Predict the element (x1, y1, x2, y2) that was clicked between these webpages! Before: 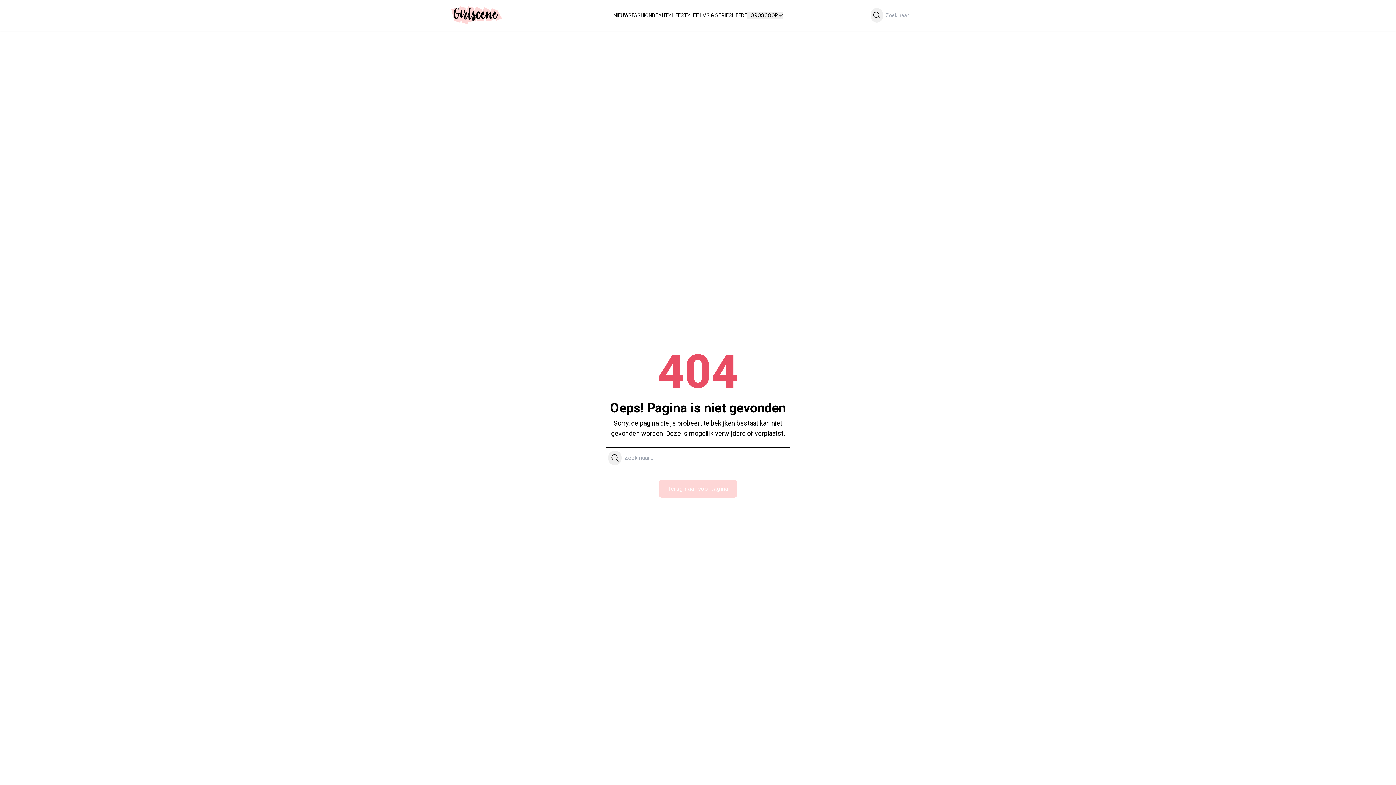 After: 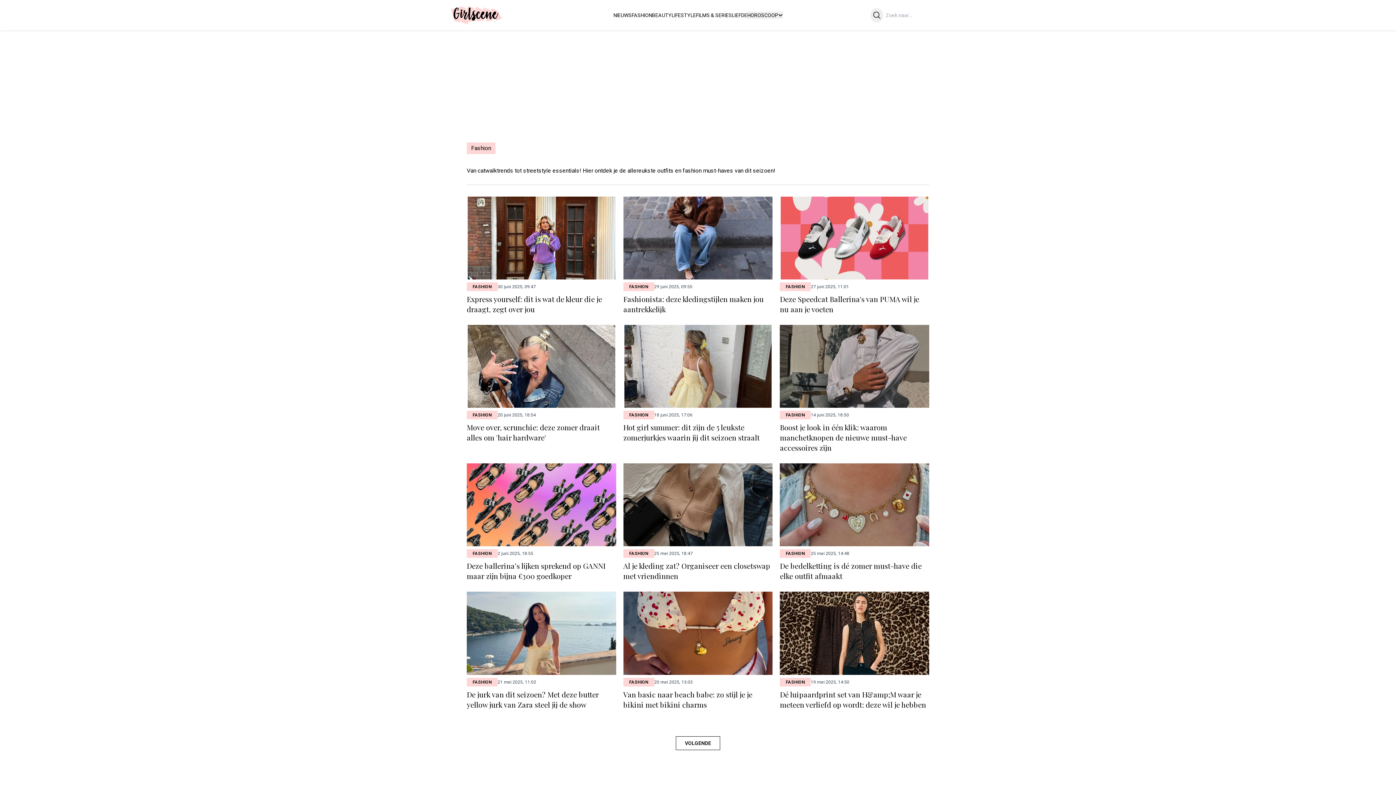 Action: label: FASHION bbox: (631, 12, 652, 18)